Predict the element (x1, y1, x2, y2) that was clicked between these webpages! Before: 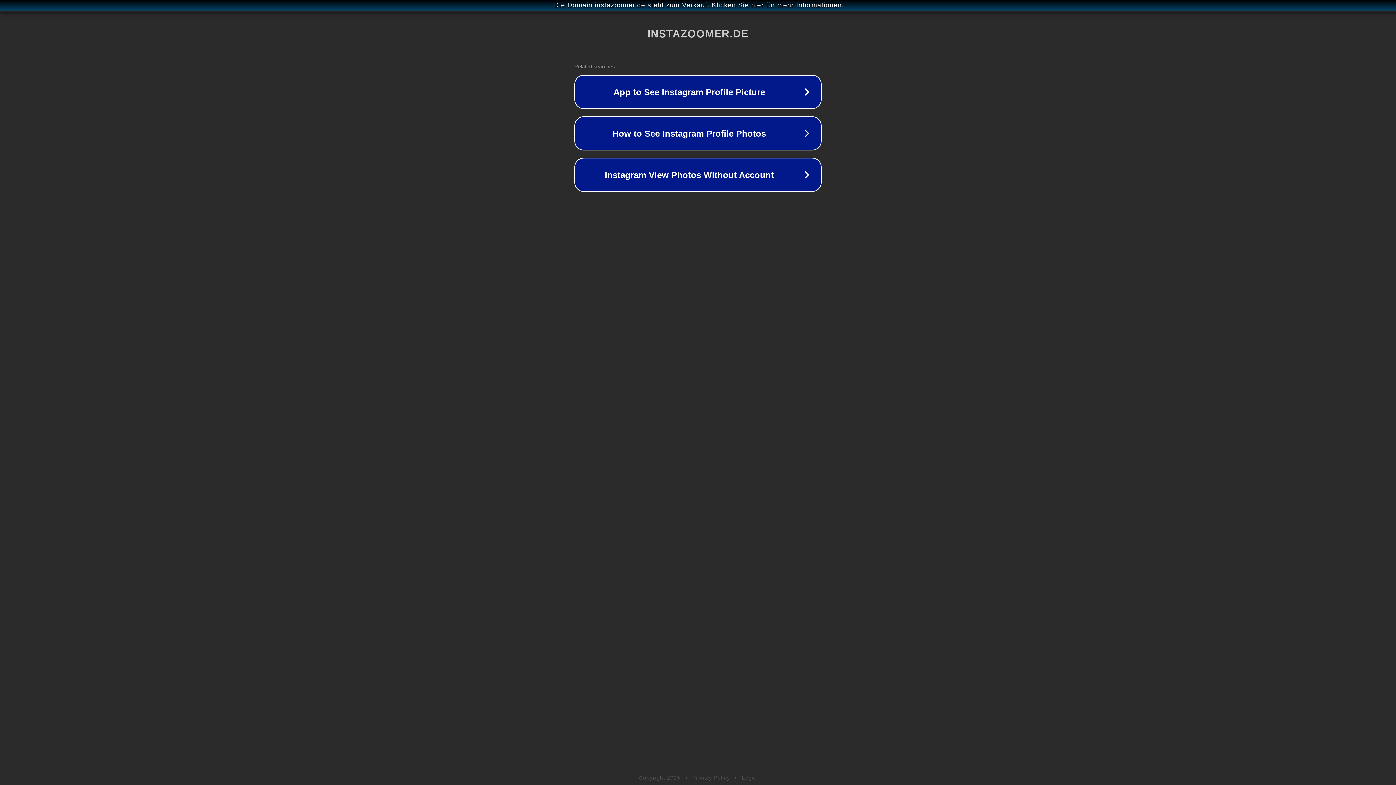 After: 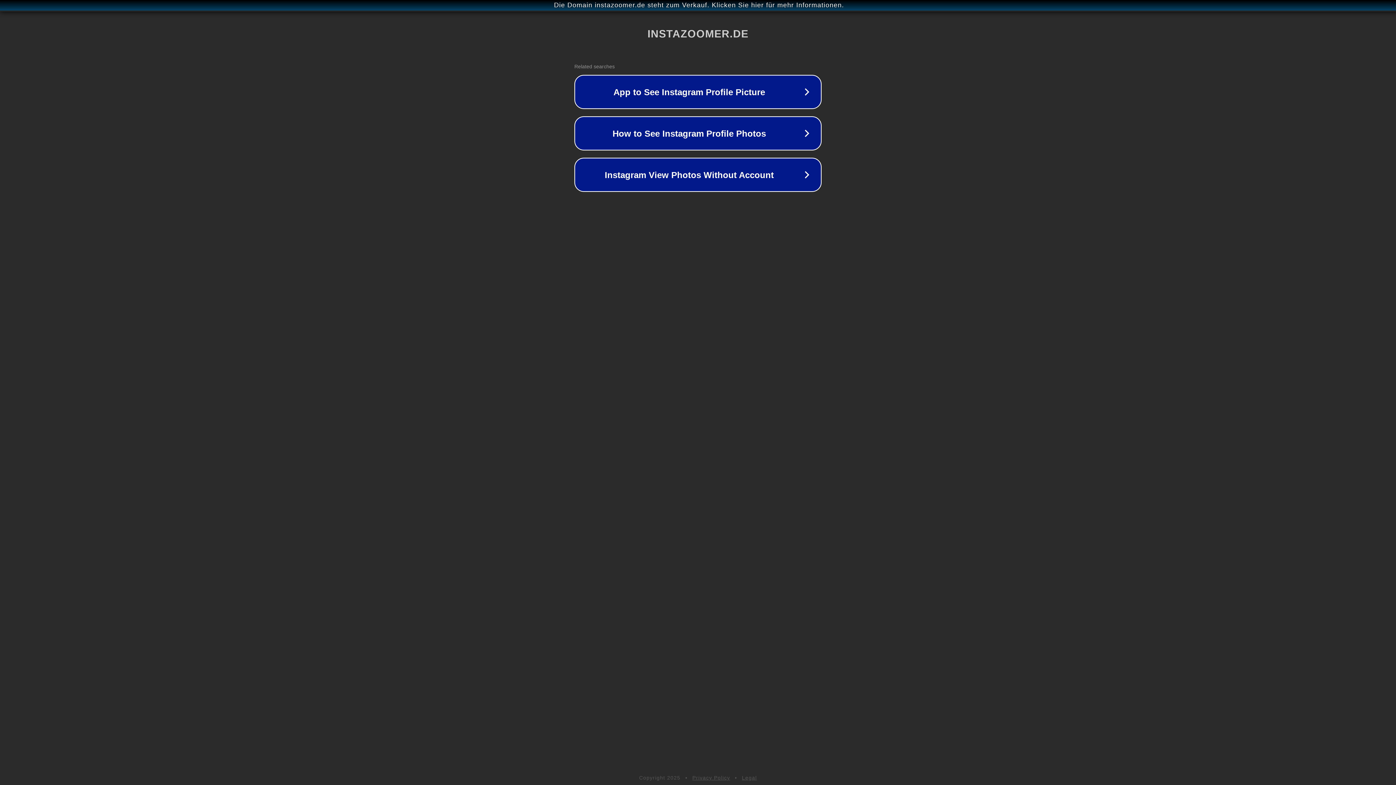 Action: label: Legal bbox: (742, 775, 757, 781)